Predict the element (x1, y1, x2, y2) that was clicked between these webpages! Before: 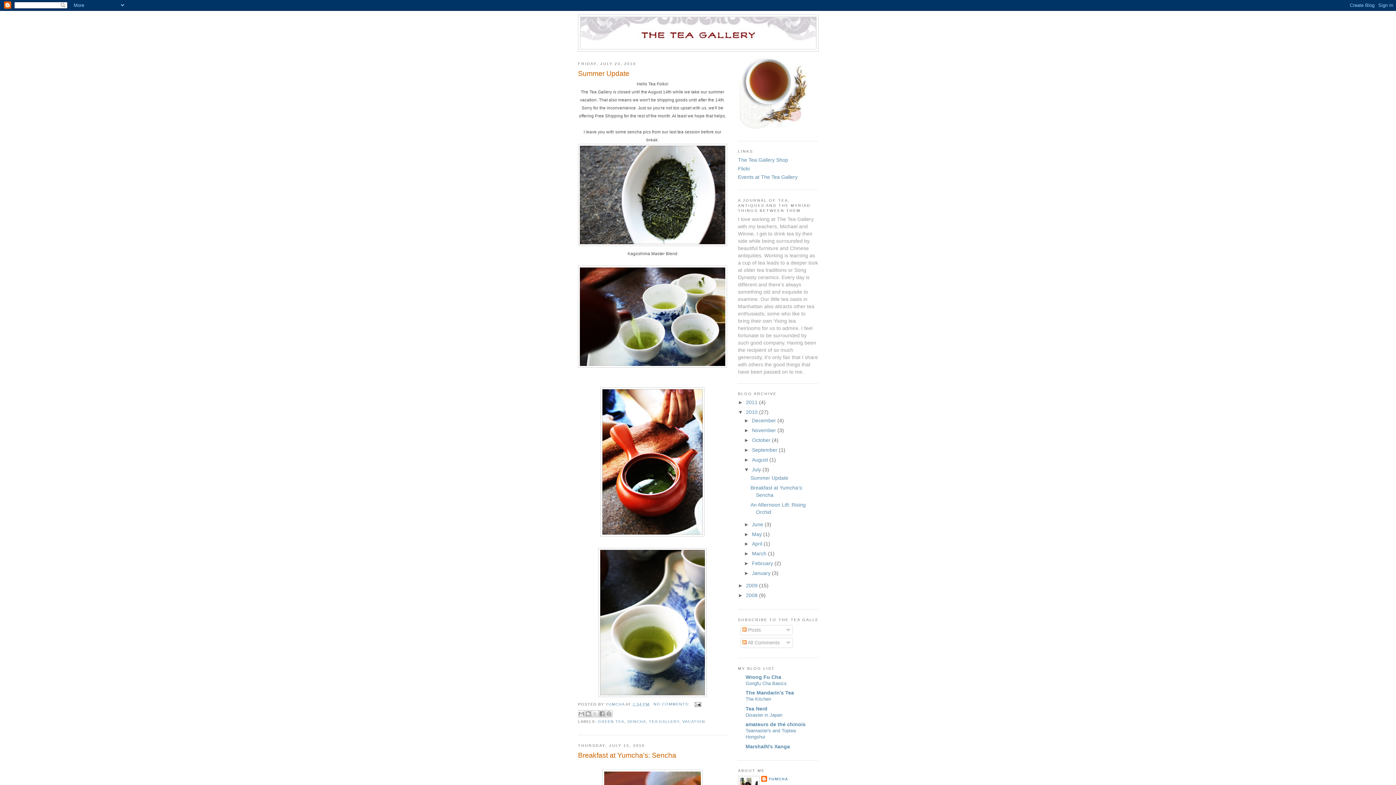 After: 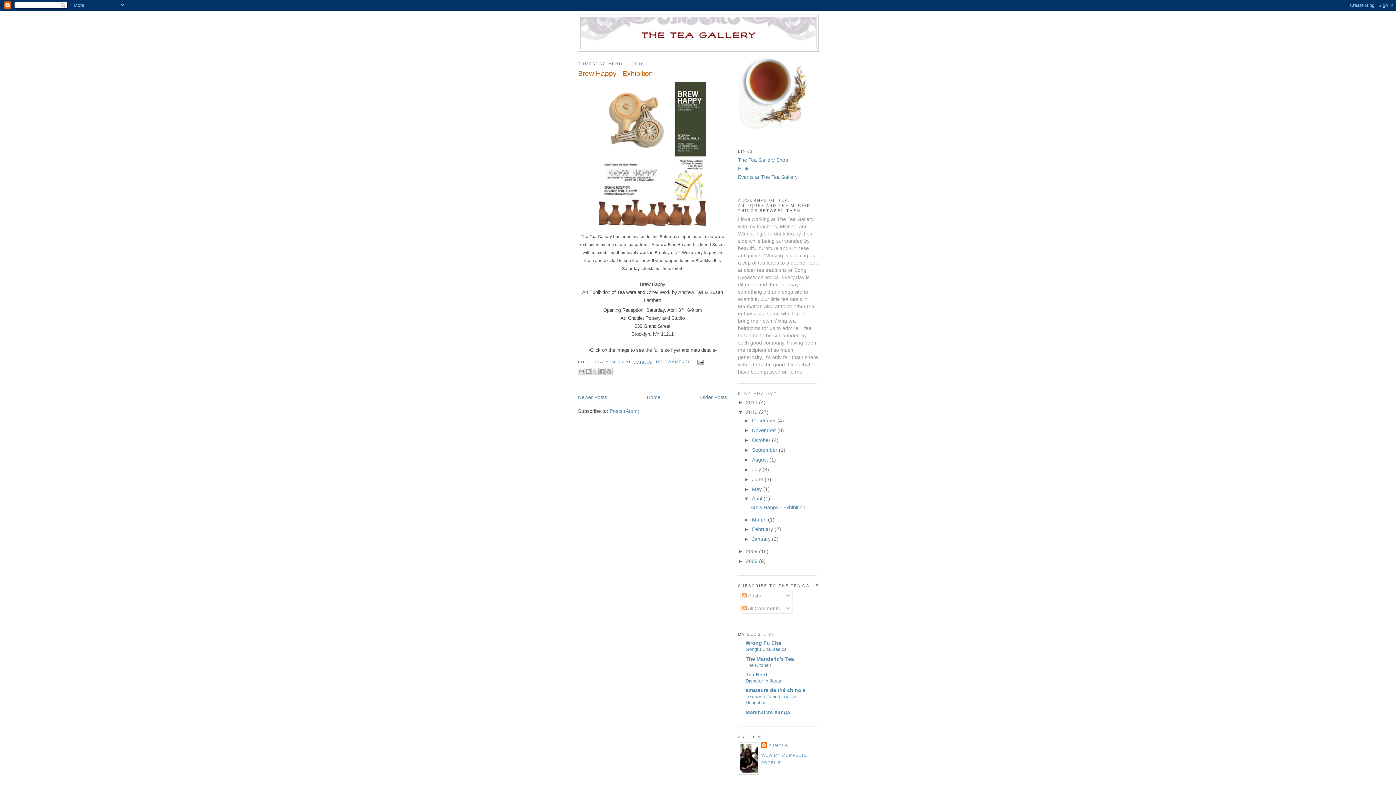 Action: label: April  bbox: (752, 541, 763, 547)